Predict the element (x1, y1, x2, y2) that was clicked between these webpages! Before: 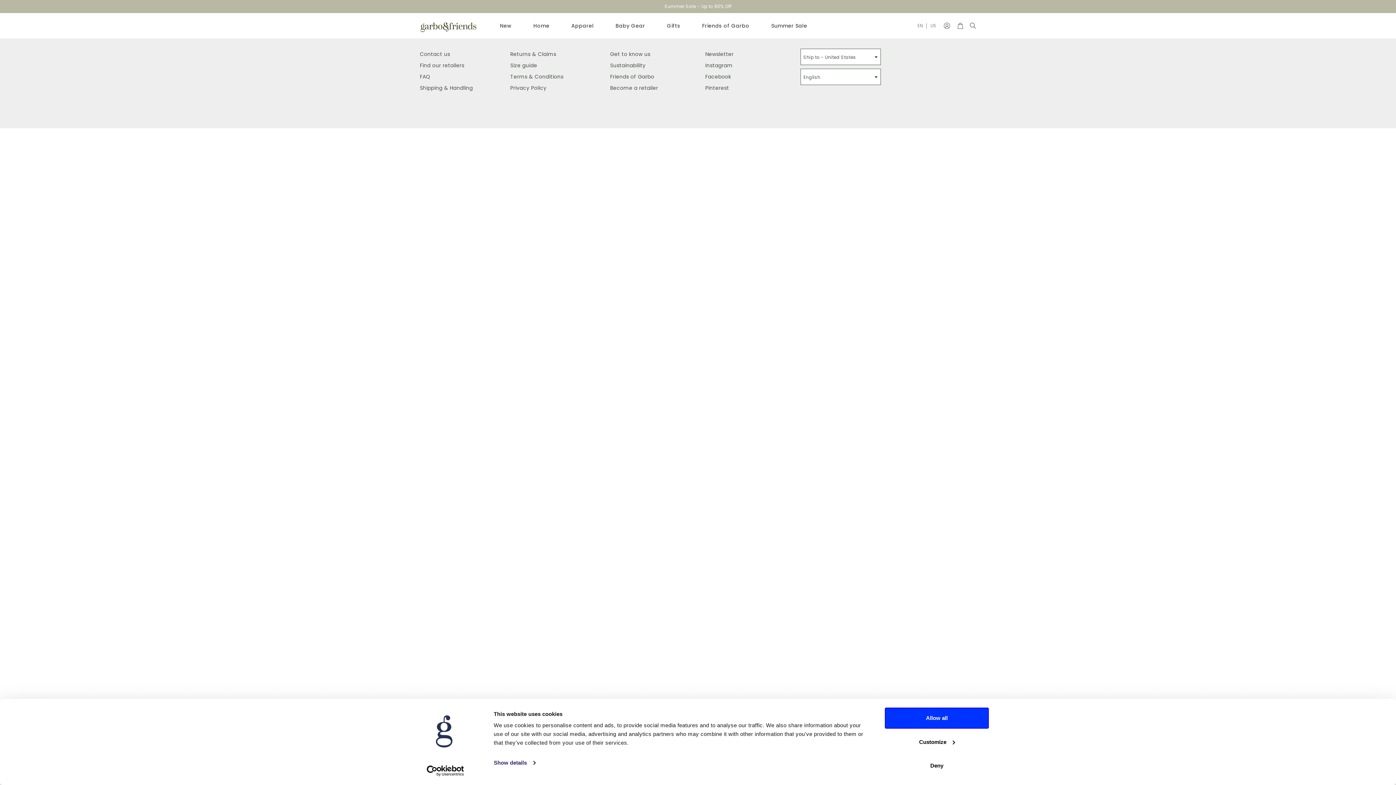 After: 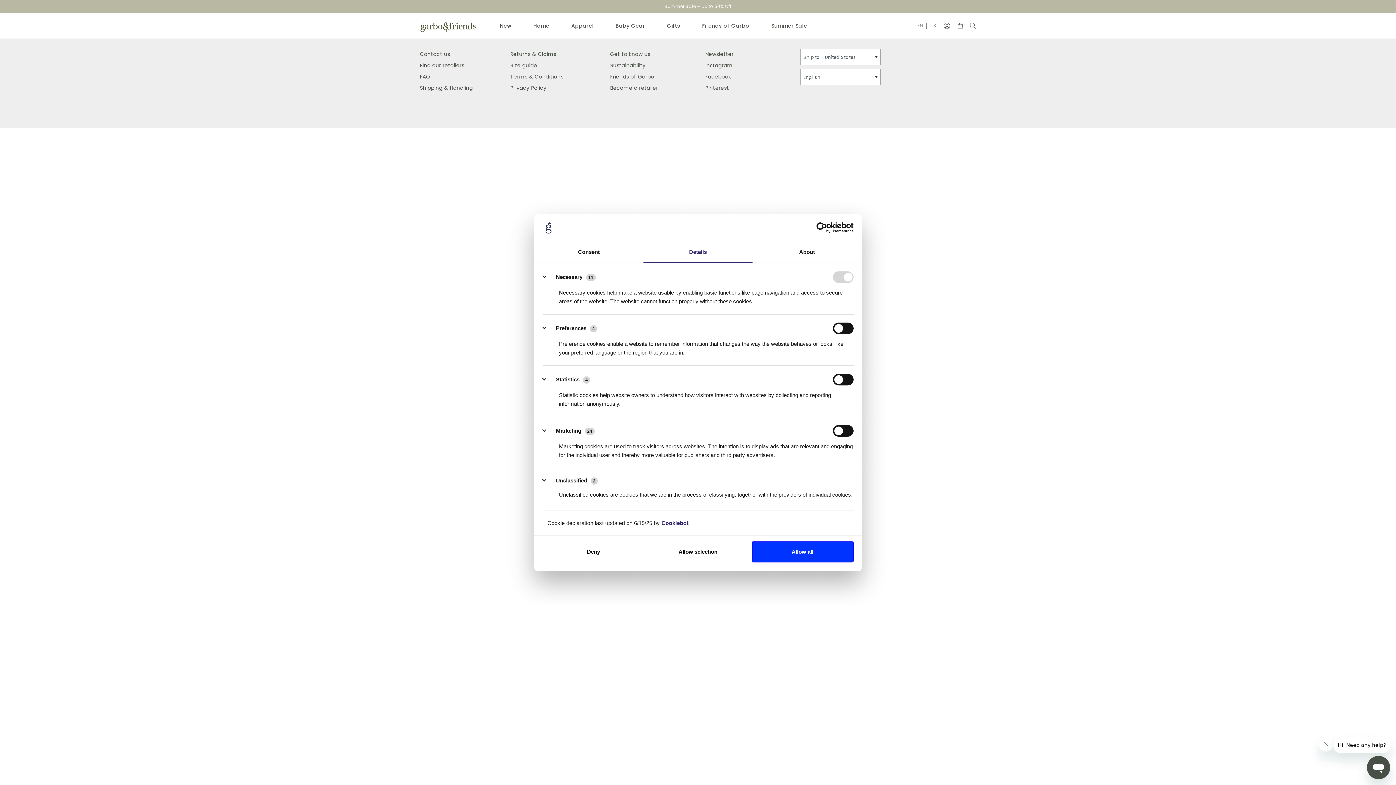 Action: label: Show details bbox: (493, 757, 535, 768)